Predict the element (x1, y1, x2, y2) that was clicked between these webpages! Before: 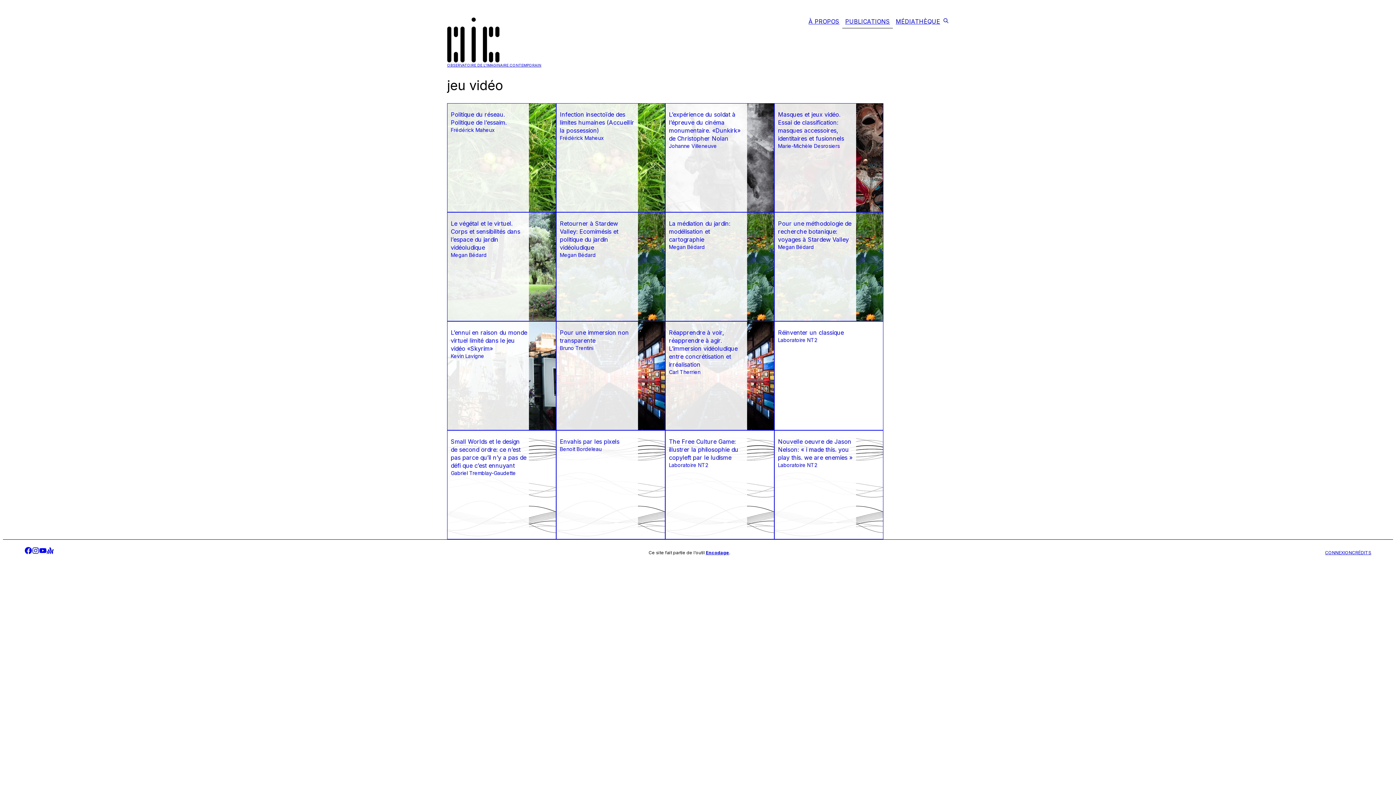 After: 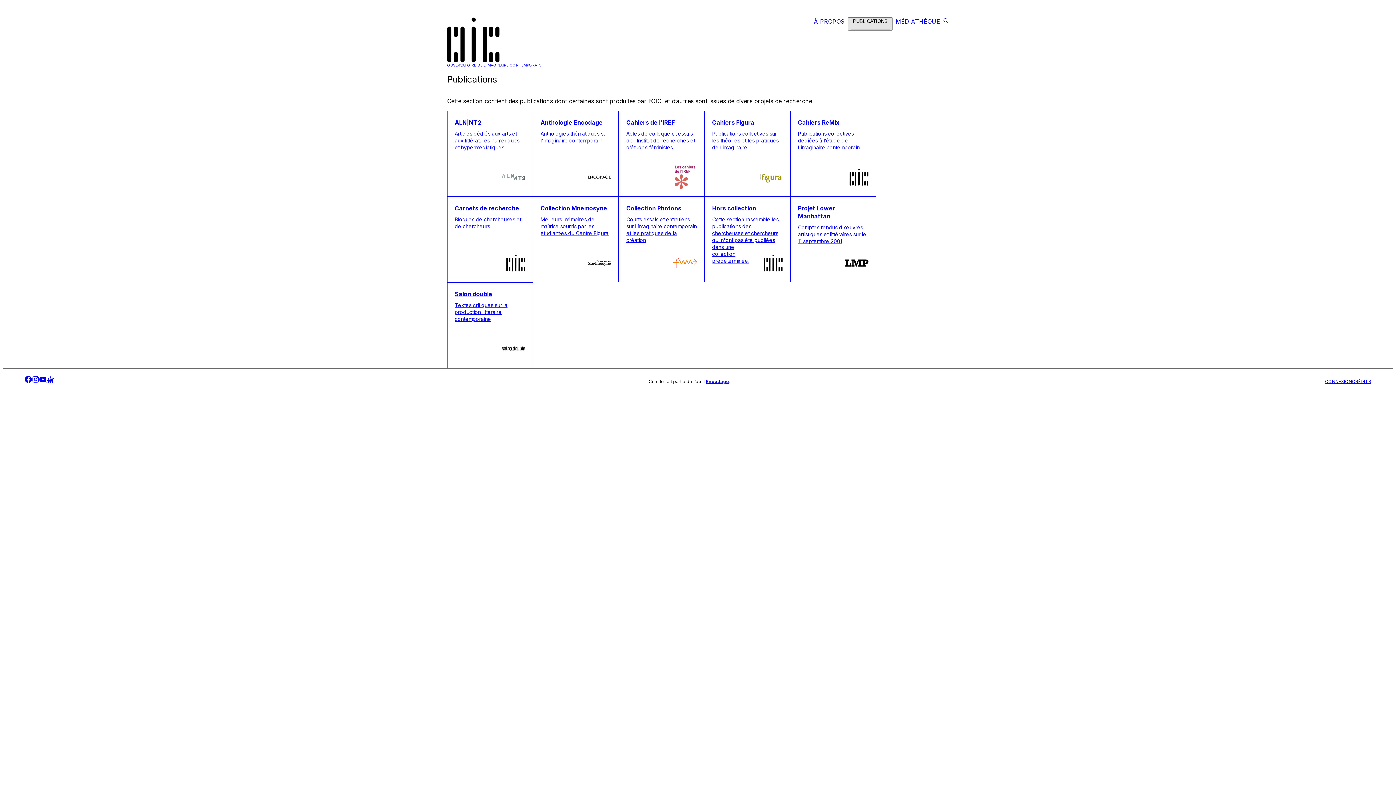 Action: label: PUBLICATIONS bbox: (842, 17, 893, 28)